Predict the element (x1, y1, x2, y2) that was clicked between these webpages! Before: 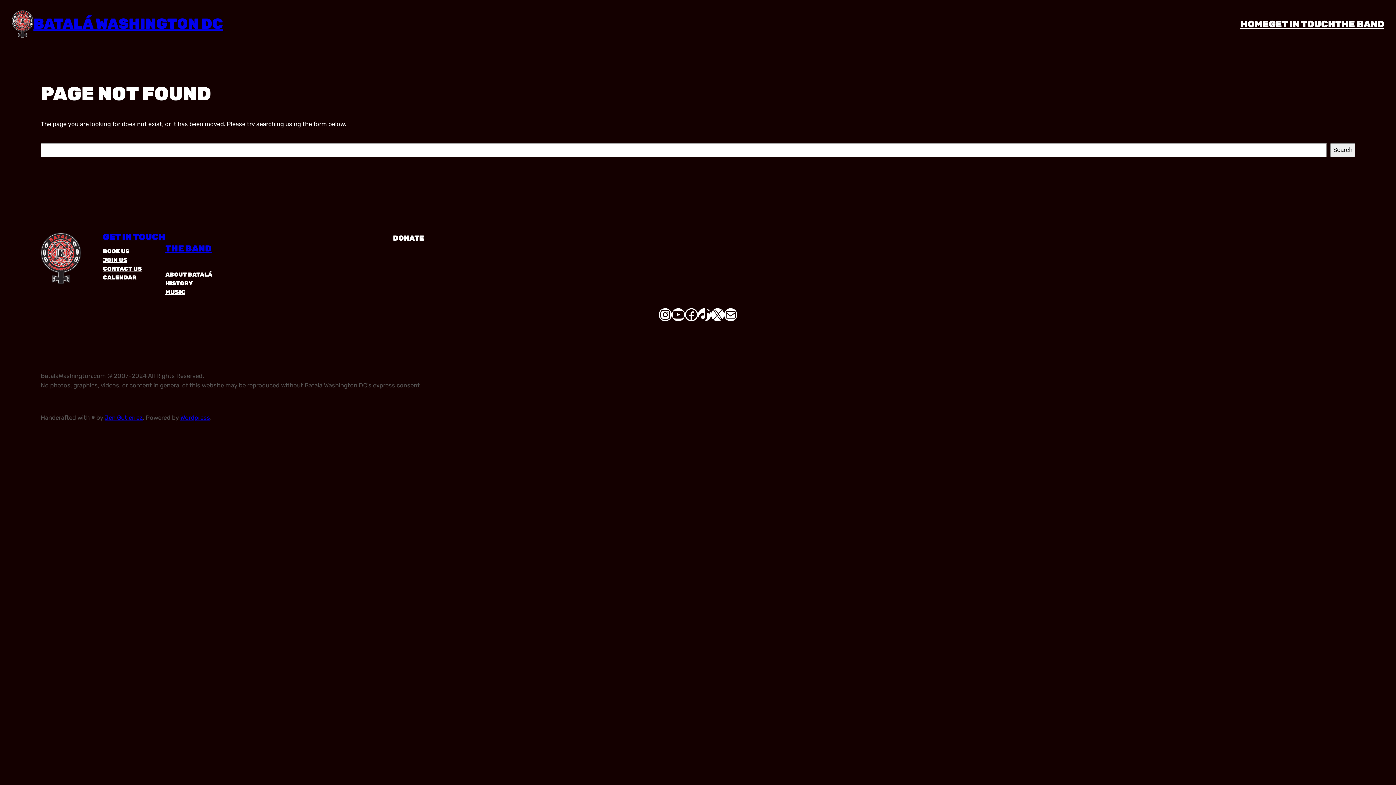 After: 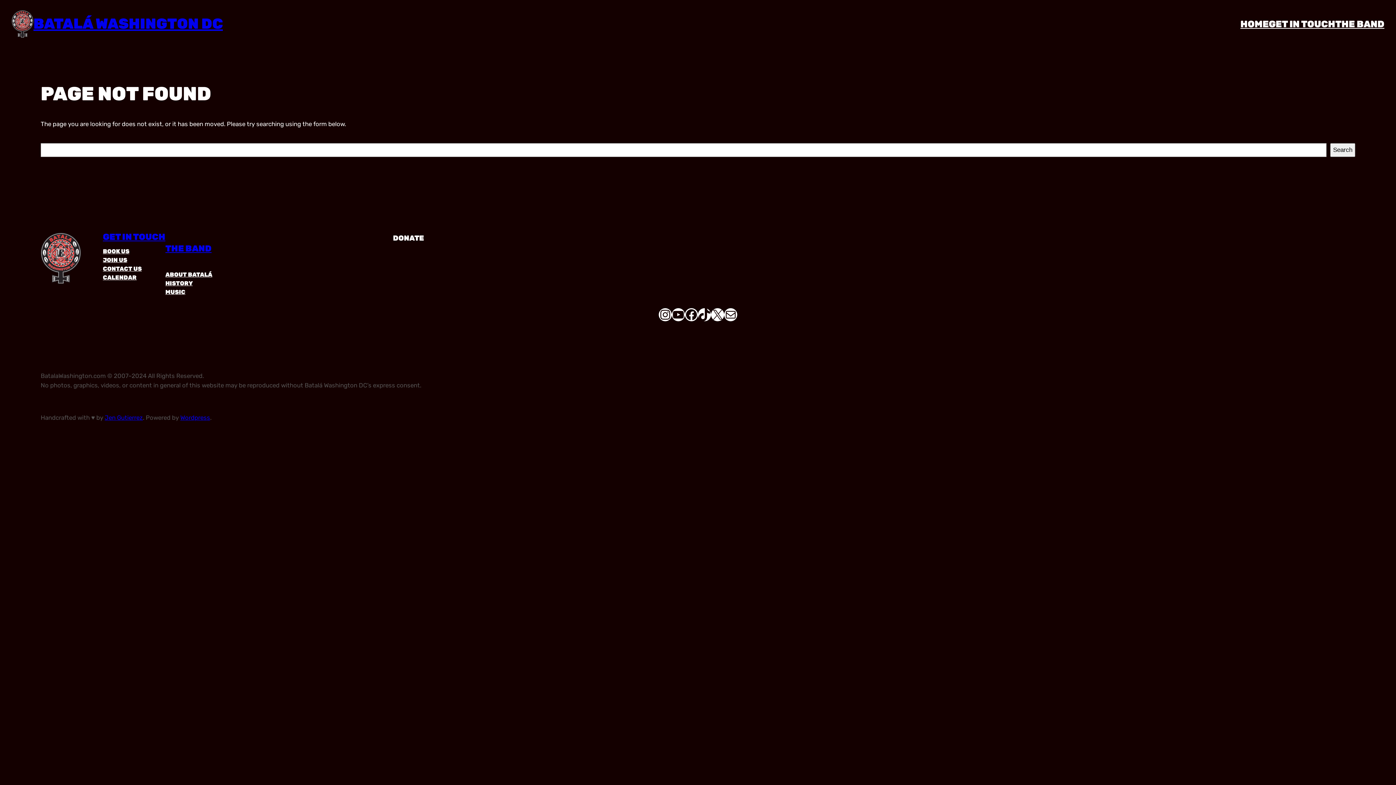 Action: label: DONATE bbox: (310, 232, 506, 244)